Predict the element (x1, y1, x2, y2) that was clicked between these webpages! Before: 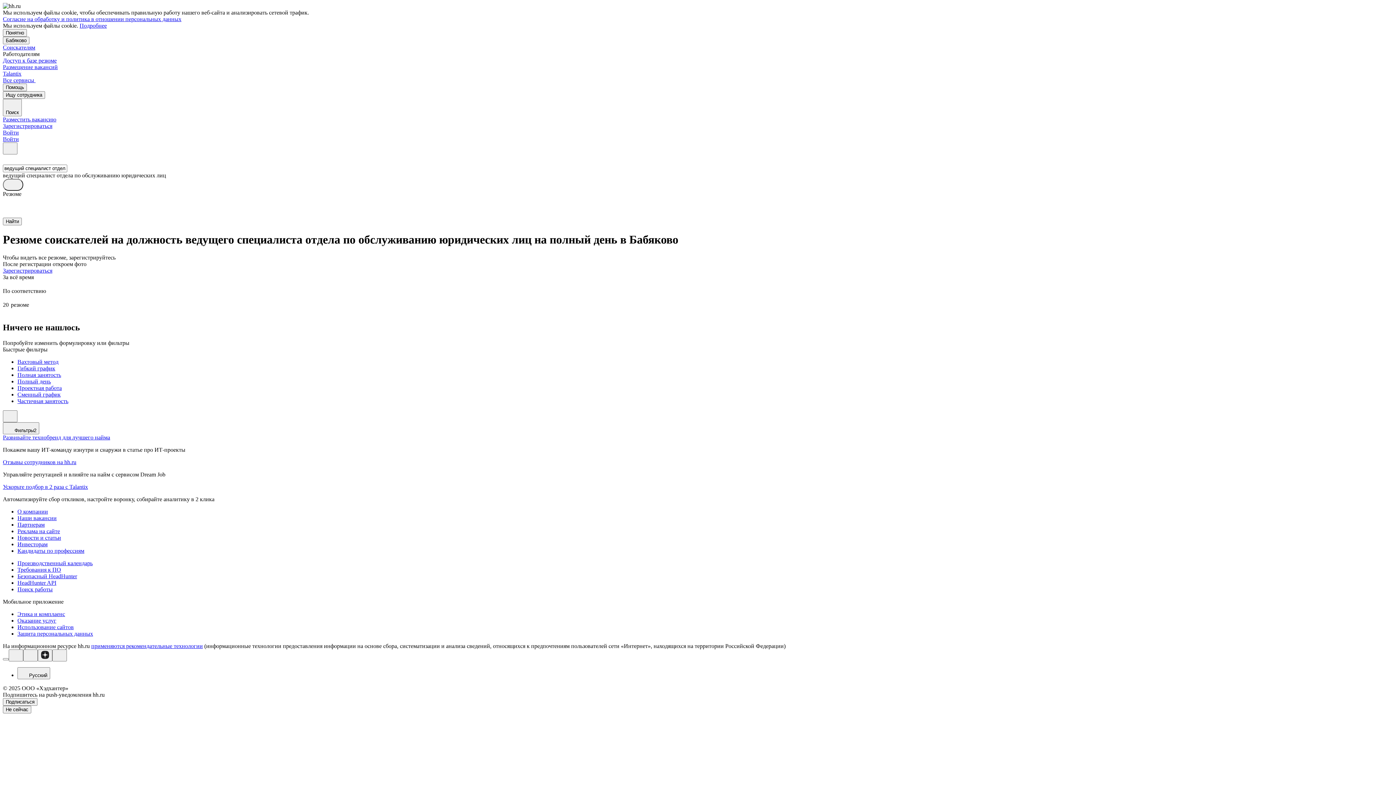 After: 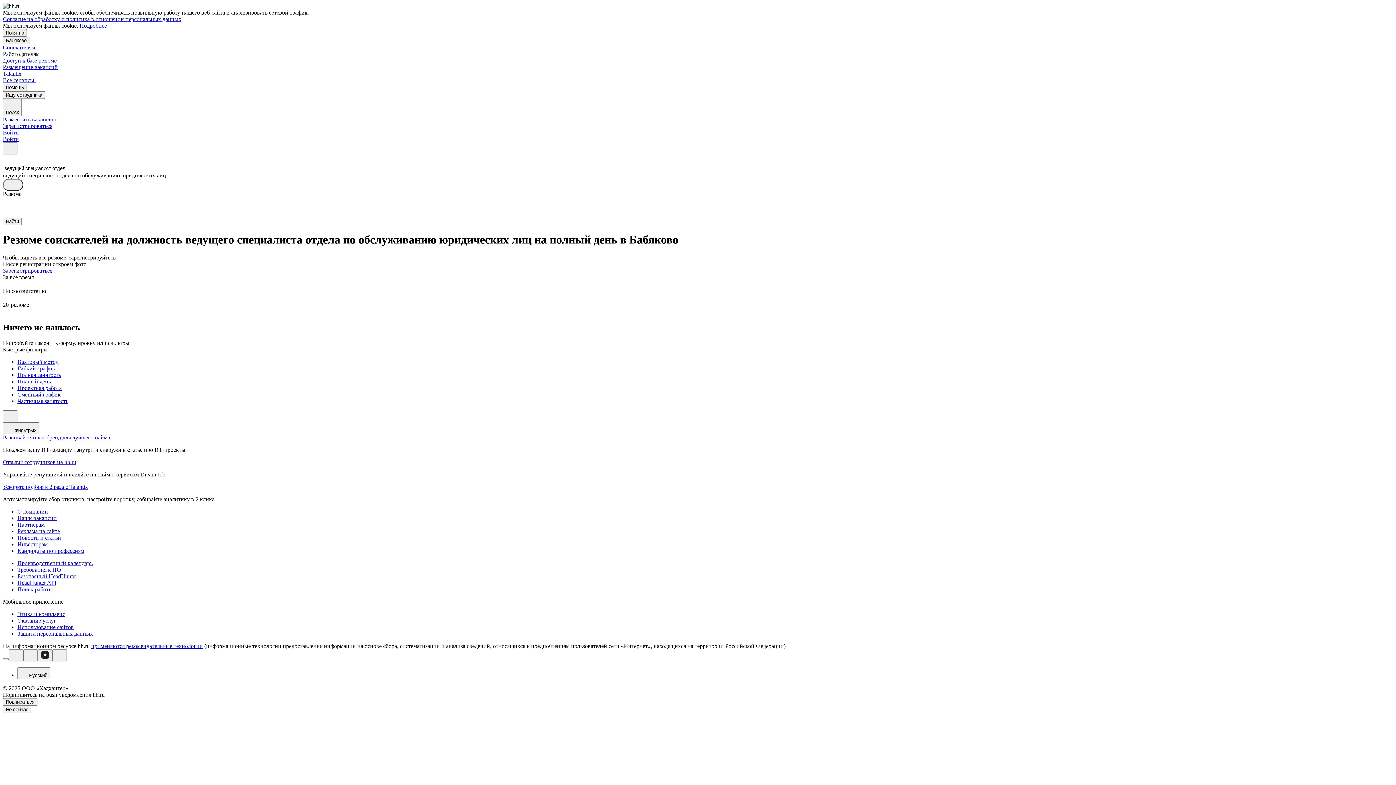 Action: bbox: (79, 22, 106, 28) label: Подробнее